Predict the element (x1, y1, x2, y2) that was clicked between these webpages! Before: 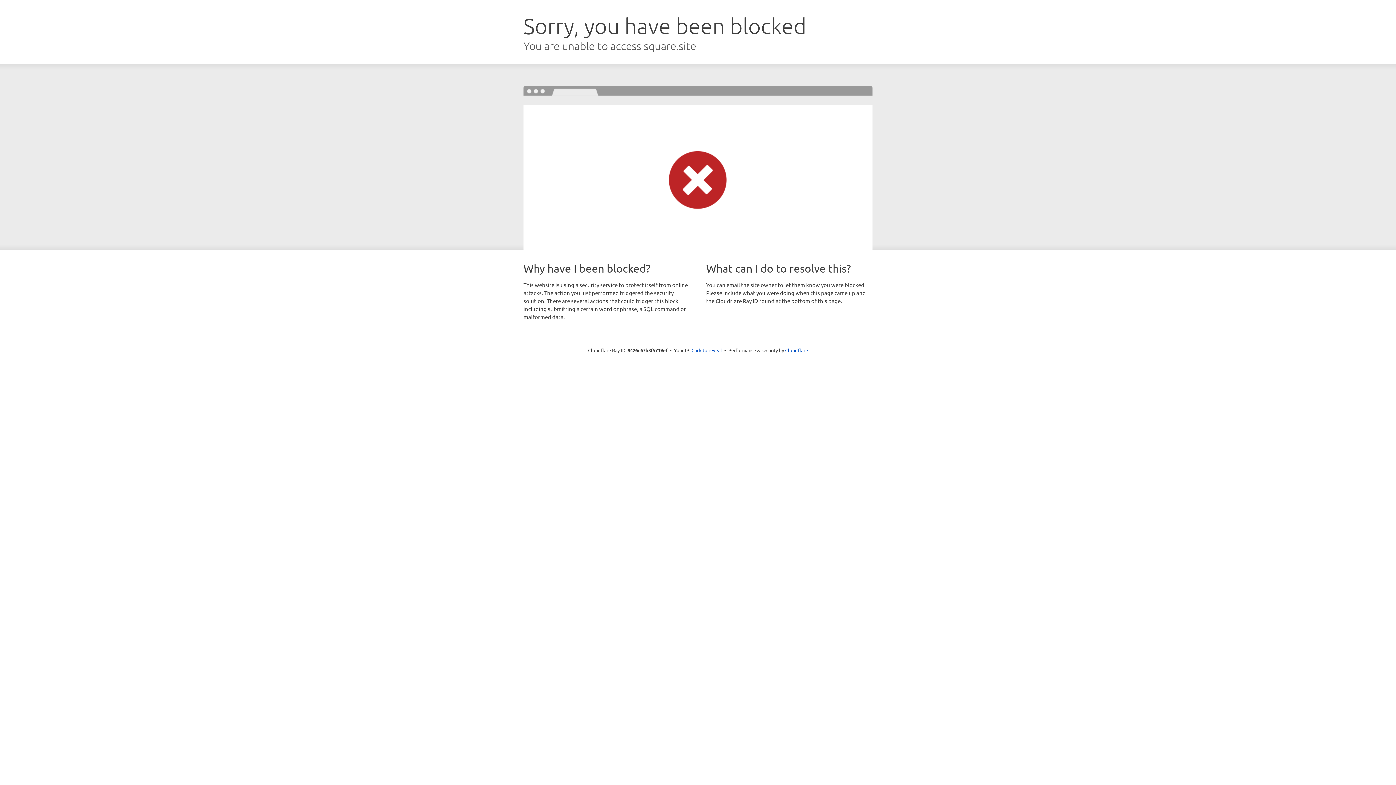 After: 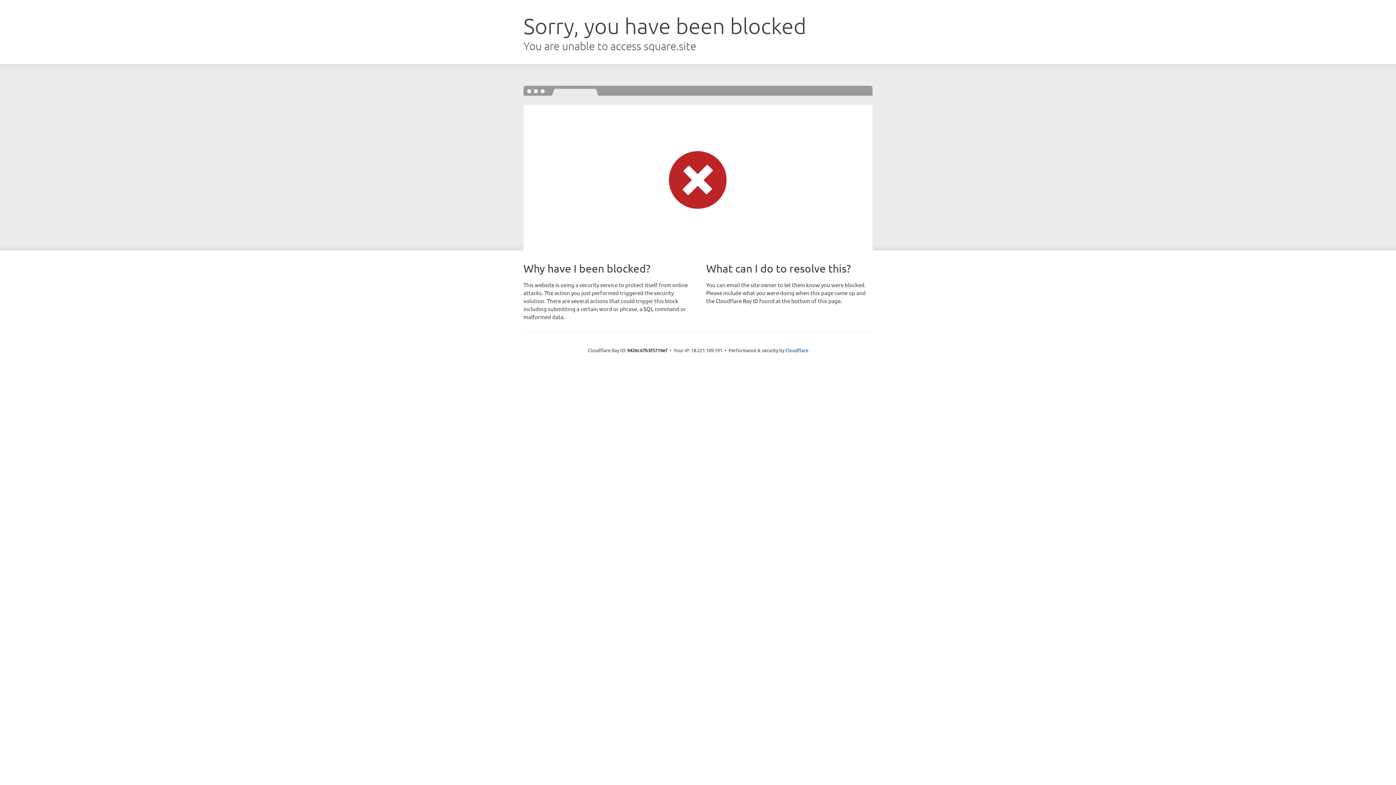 Action: label: Click to reveal bbox: (691, 346, 722, 353)